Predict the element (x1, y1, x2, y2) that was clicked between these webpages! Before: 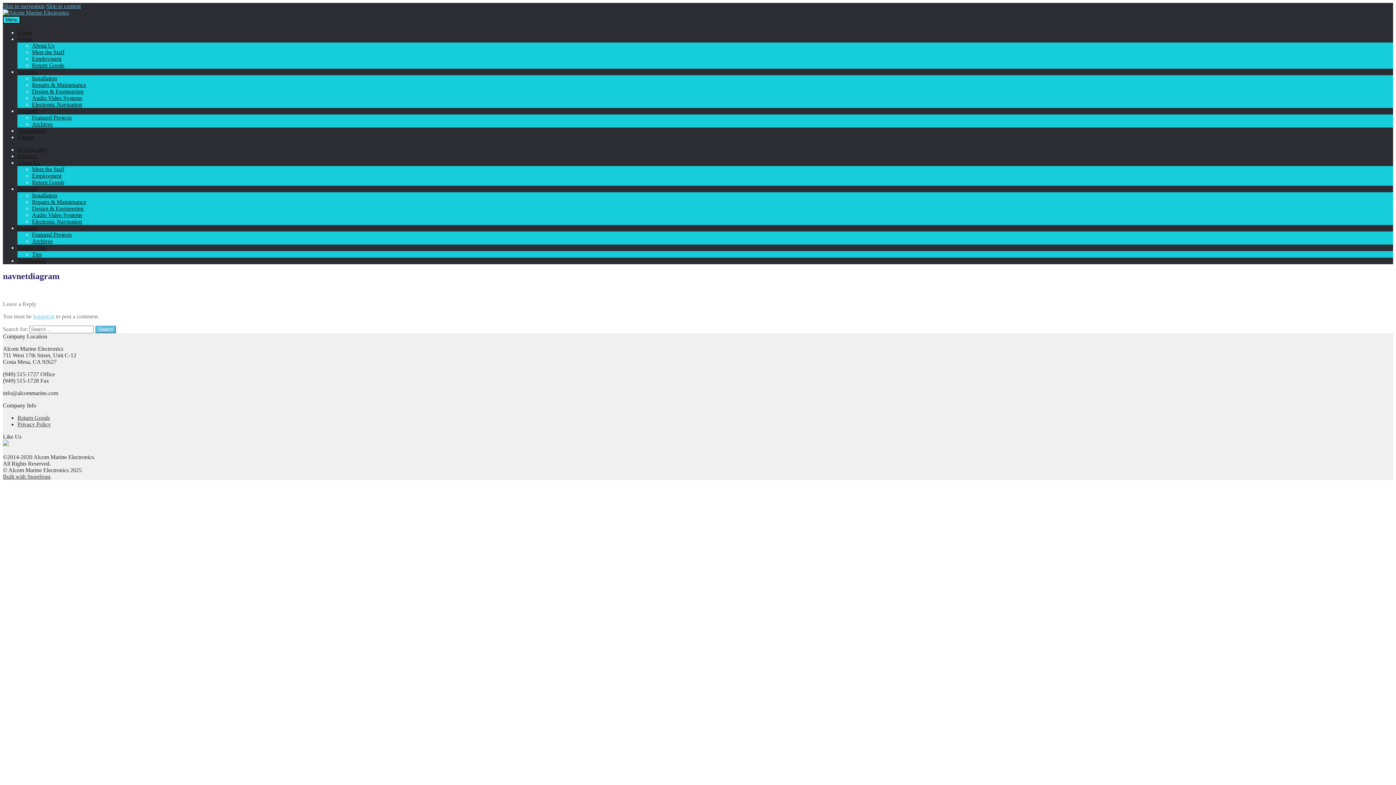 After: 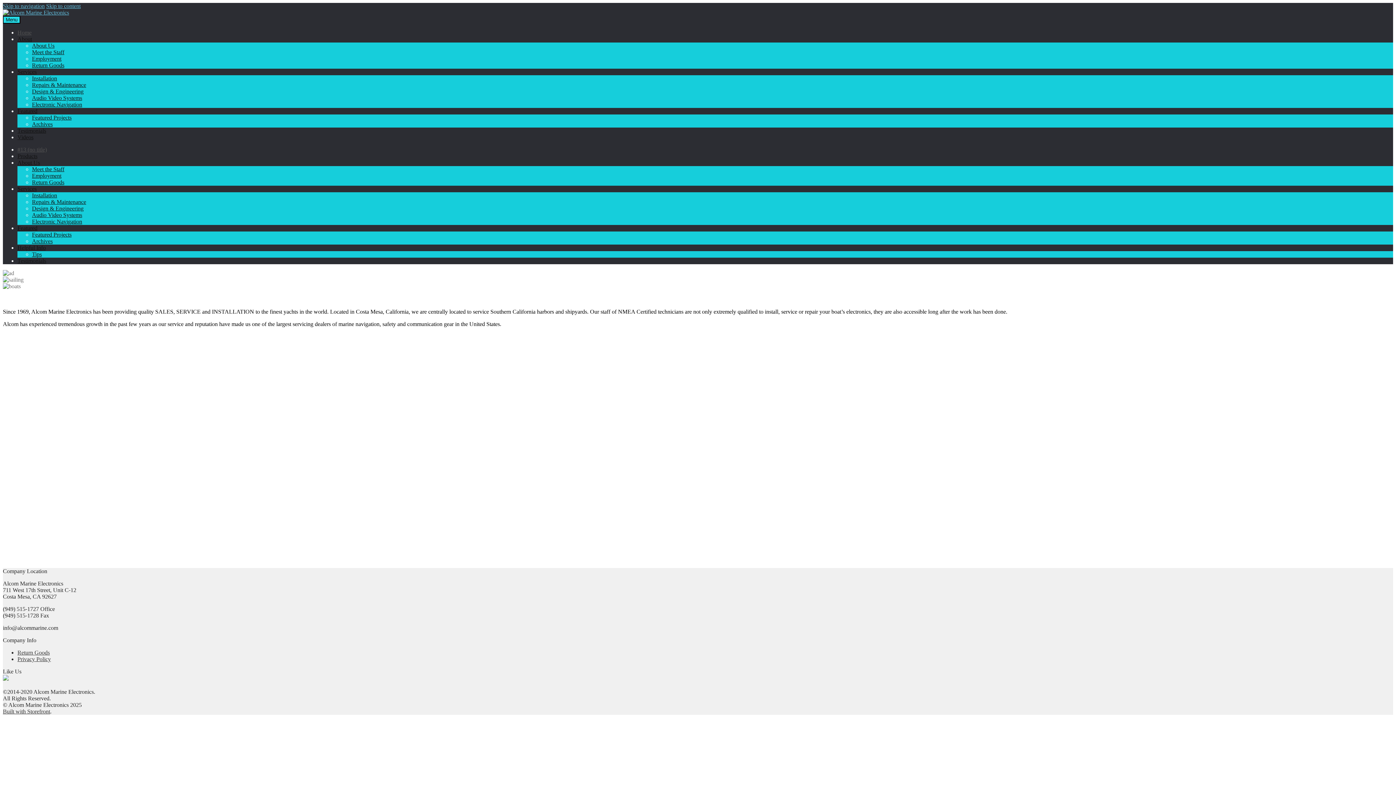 Action: bbox: (17, 29, 31, 35) label: Home